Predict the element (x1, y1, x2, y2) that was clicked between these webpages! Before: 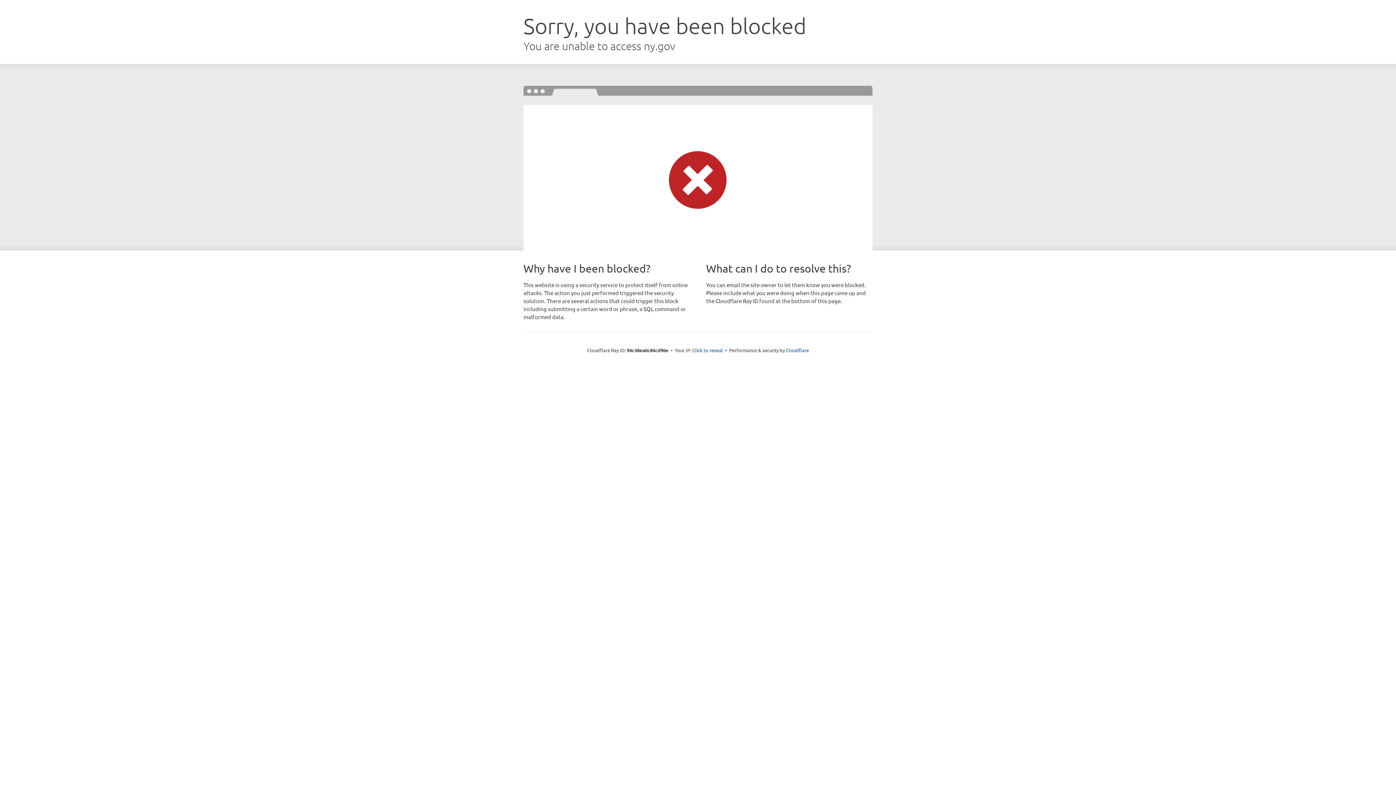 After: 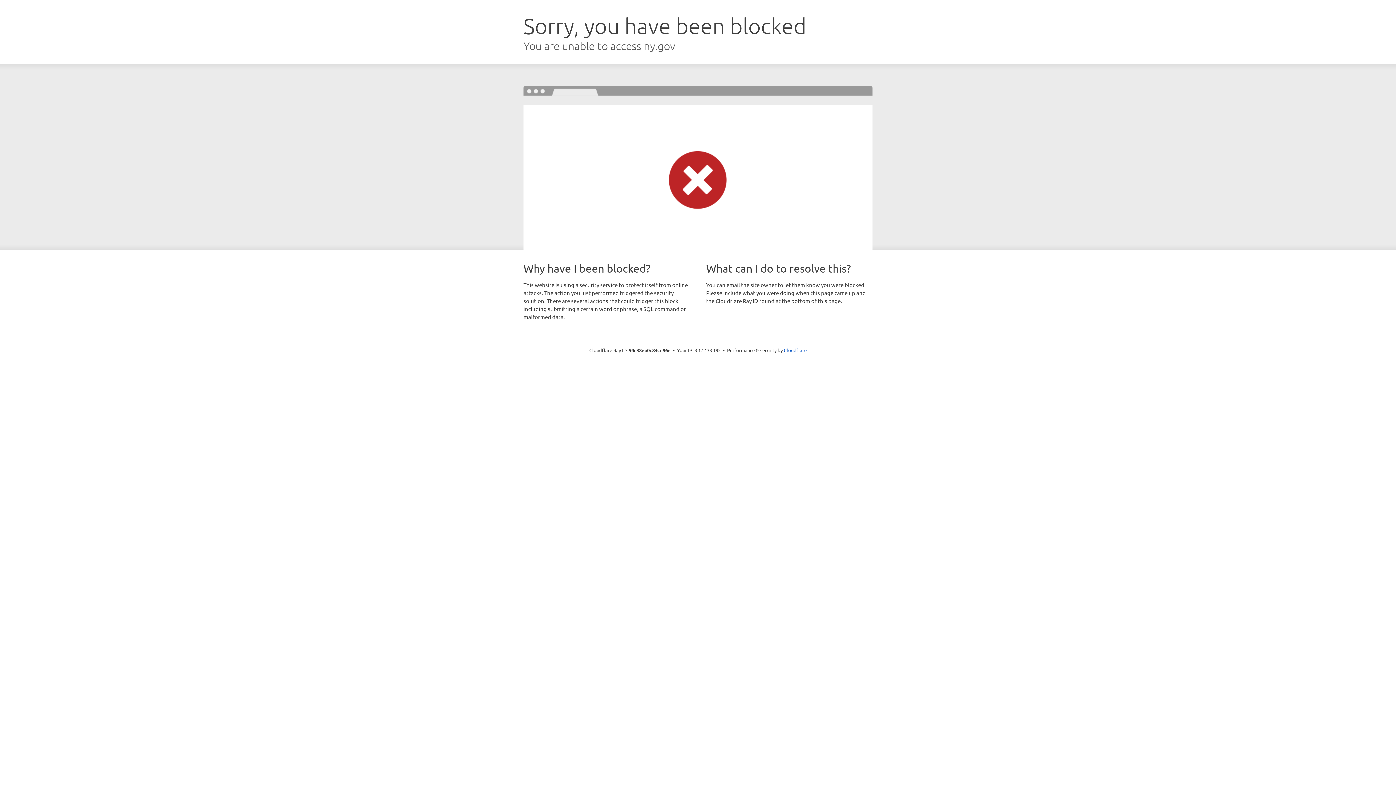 Action: bbox: (692, 346, 723, 353) label: Click to reveal